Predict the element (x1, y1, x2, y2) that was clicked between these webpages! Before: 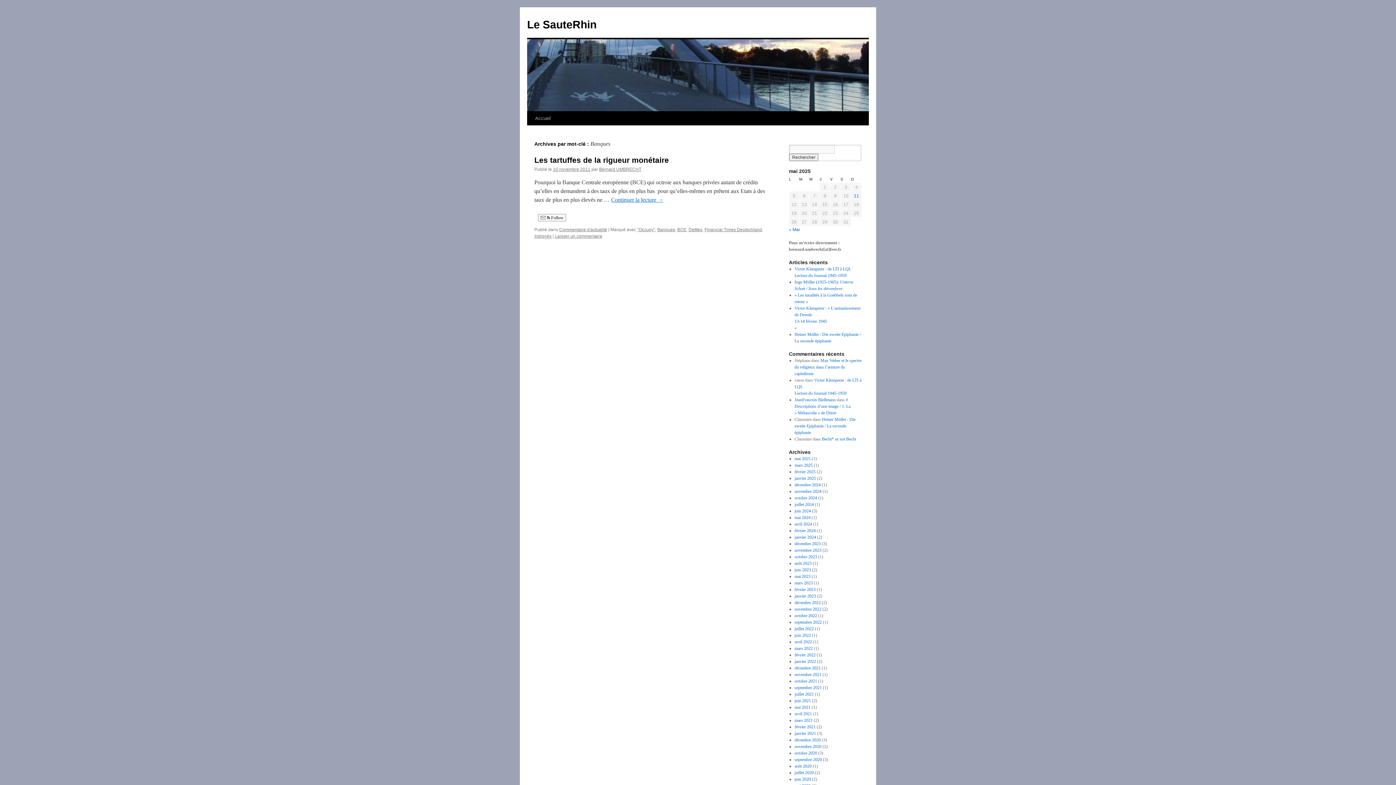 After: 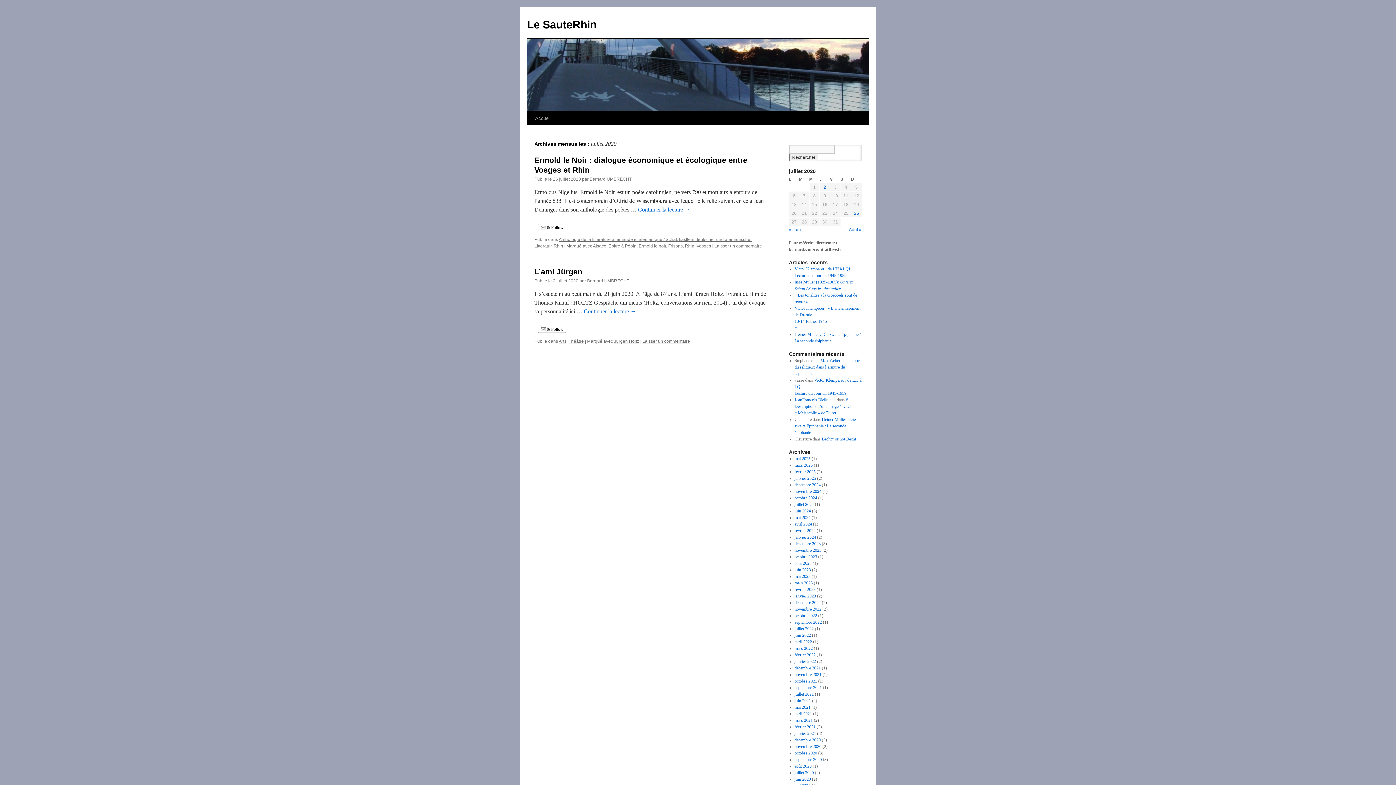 Action: bbox: (794, 770, 814, 775) label: juillet 2020